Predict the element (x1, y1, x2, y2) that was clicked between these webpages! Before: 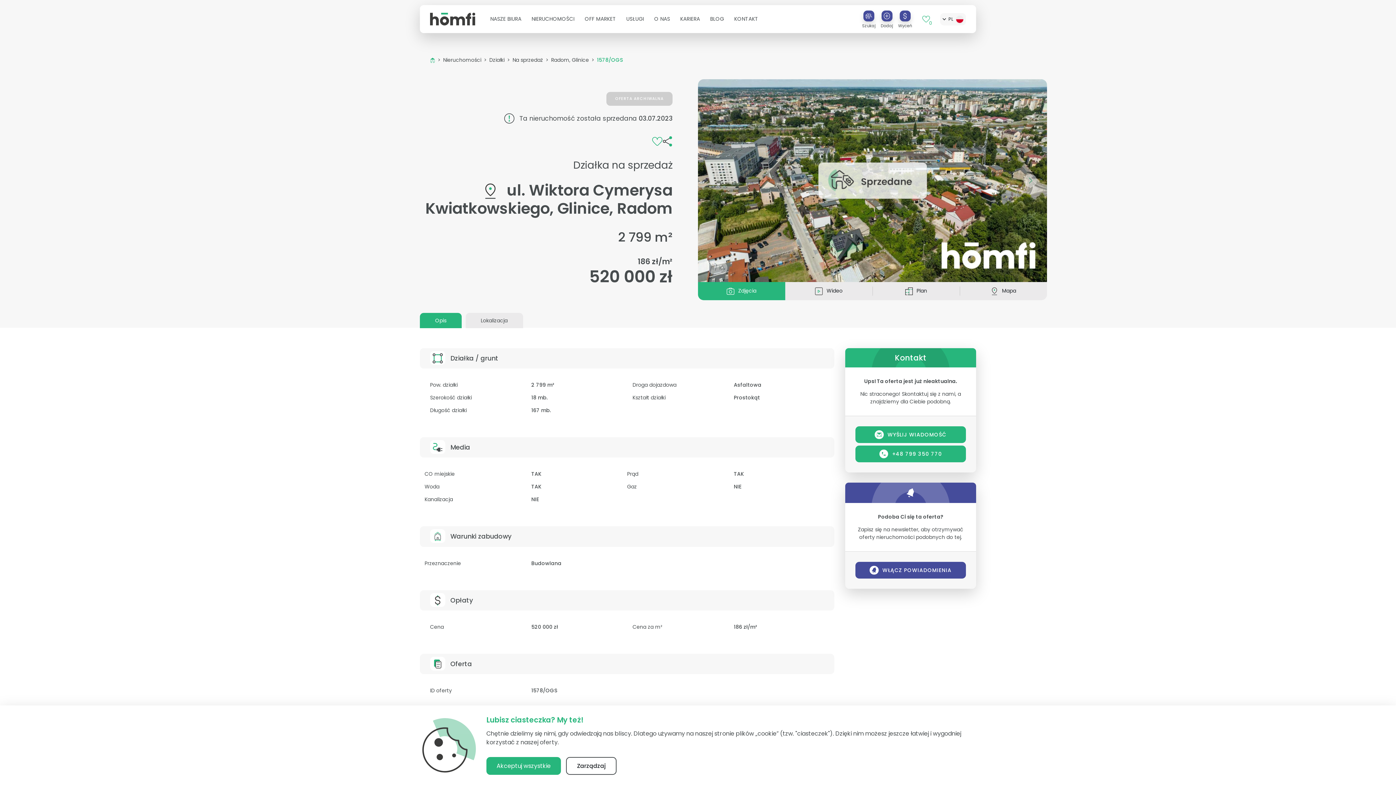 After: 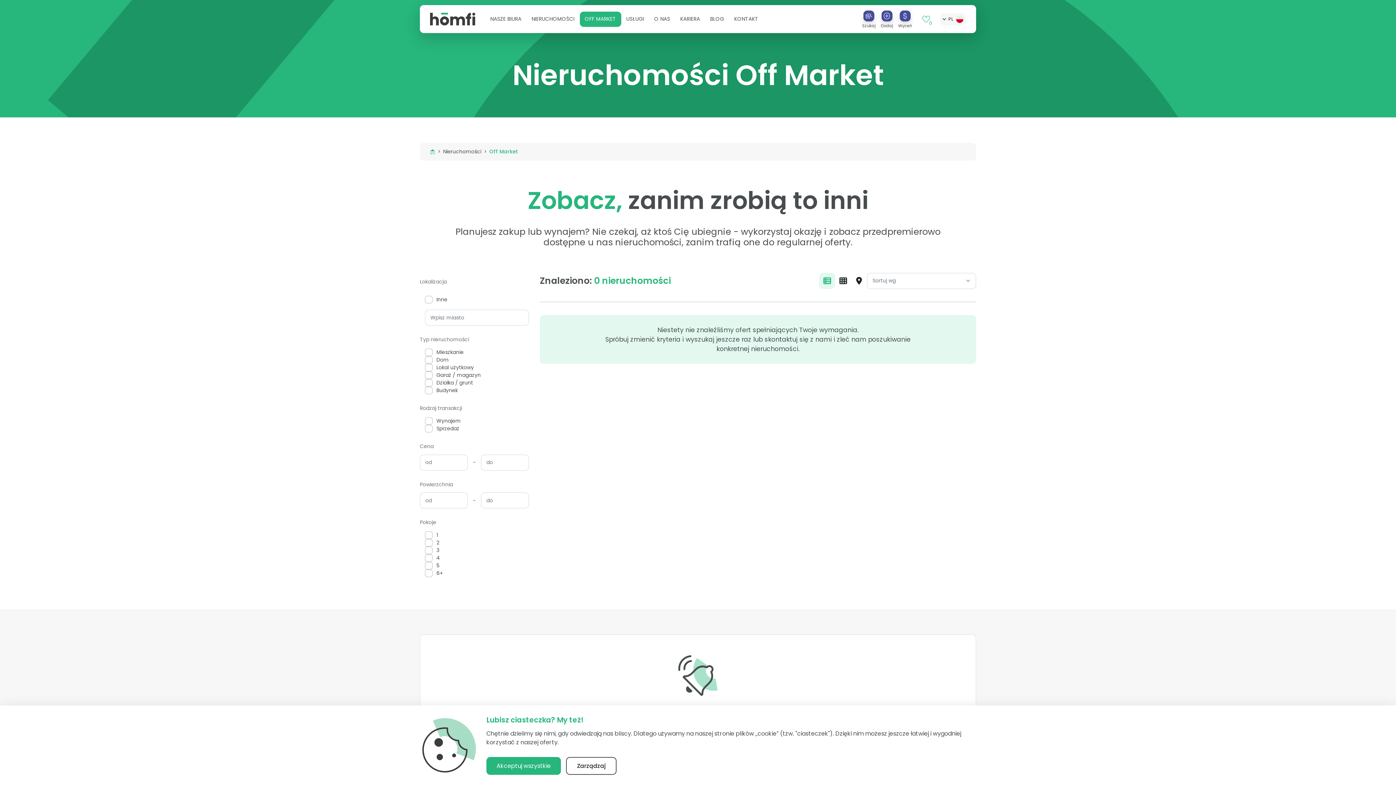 Action: label: OFF MARKET bbox: (579, 11, 621, 26)